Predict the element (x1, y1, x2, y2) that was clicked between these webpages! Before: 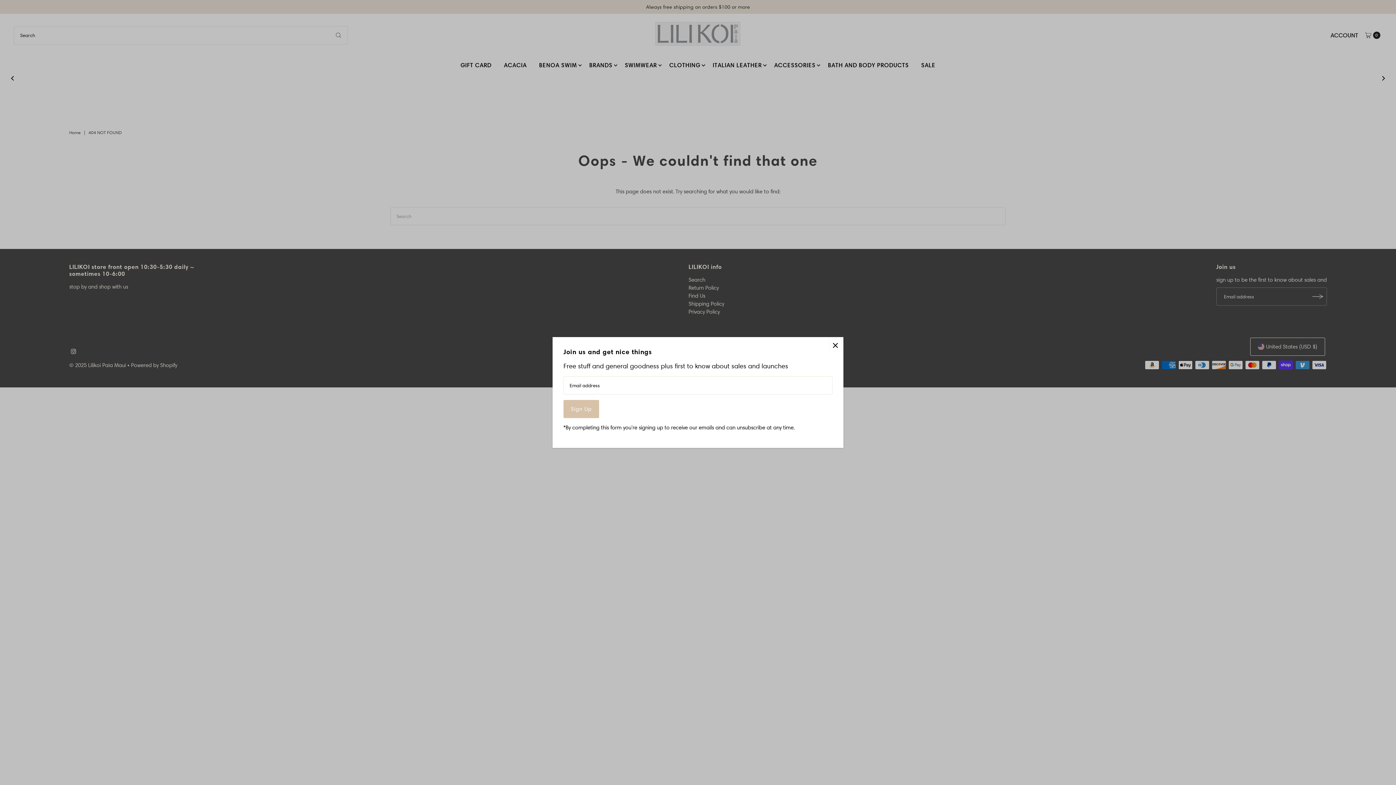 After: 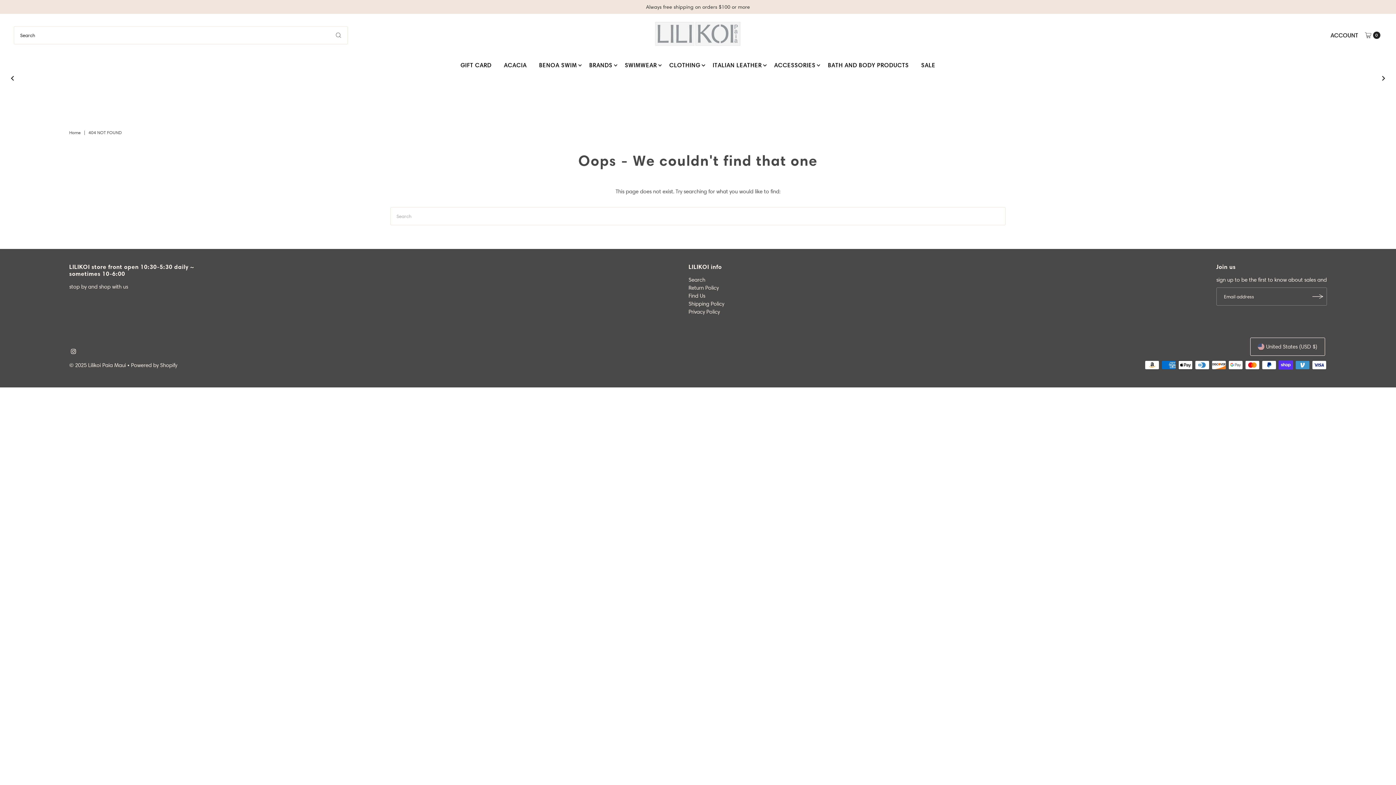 Action: bbox: (829, 339, 841, 351) label: Close popup